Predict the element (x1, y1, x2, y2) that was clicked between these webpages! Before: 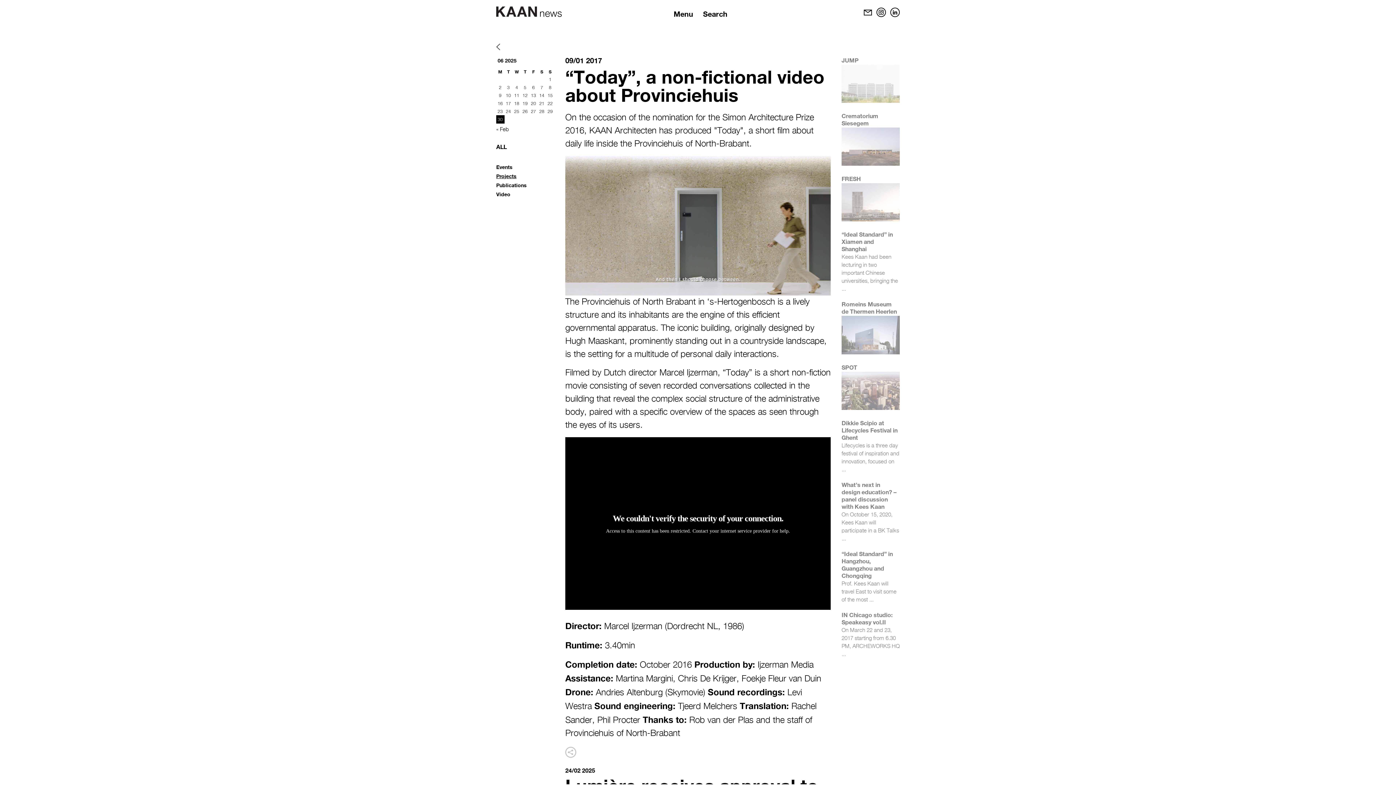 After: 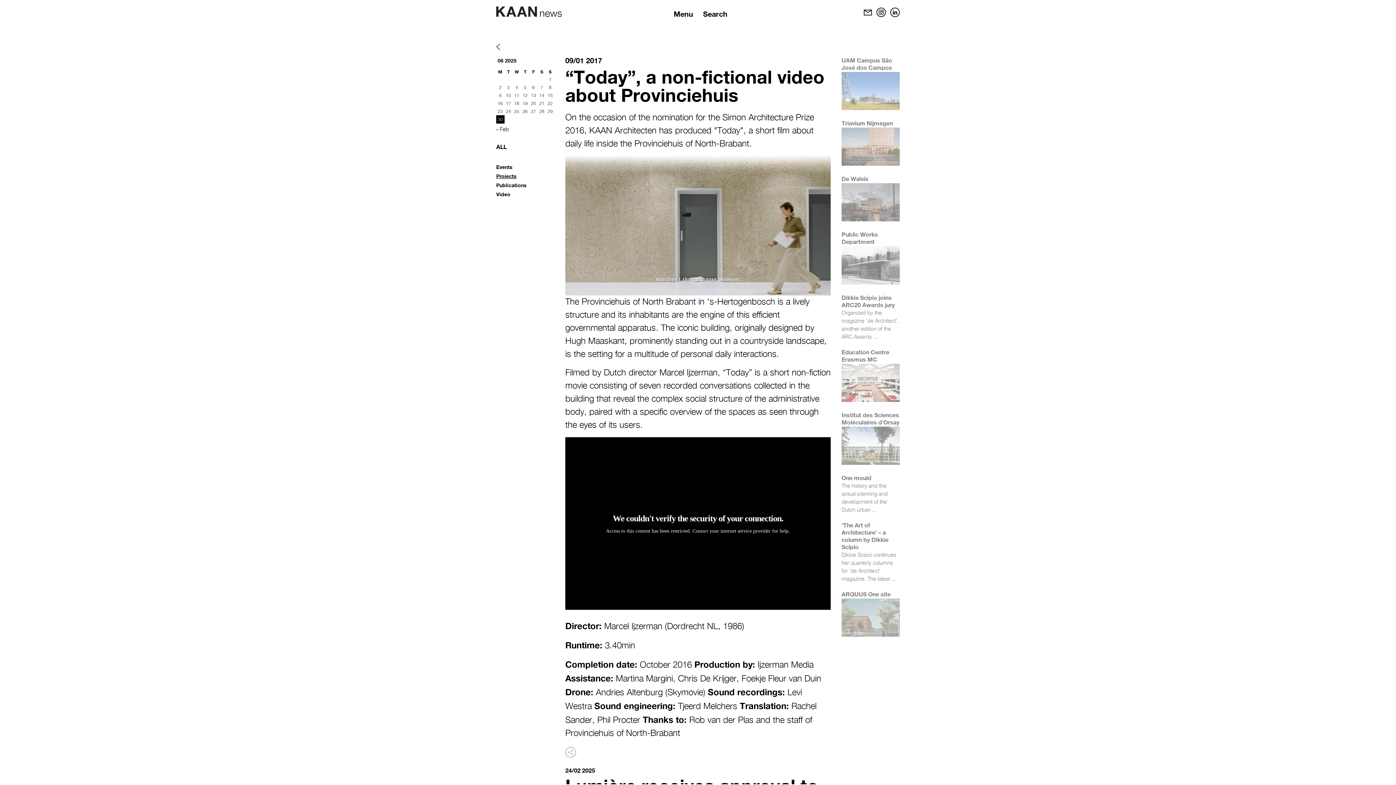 Action: bbox: (496, 173, 516, 179) label: Projects